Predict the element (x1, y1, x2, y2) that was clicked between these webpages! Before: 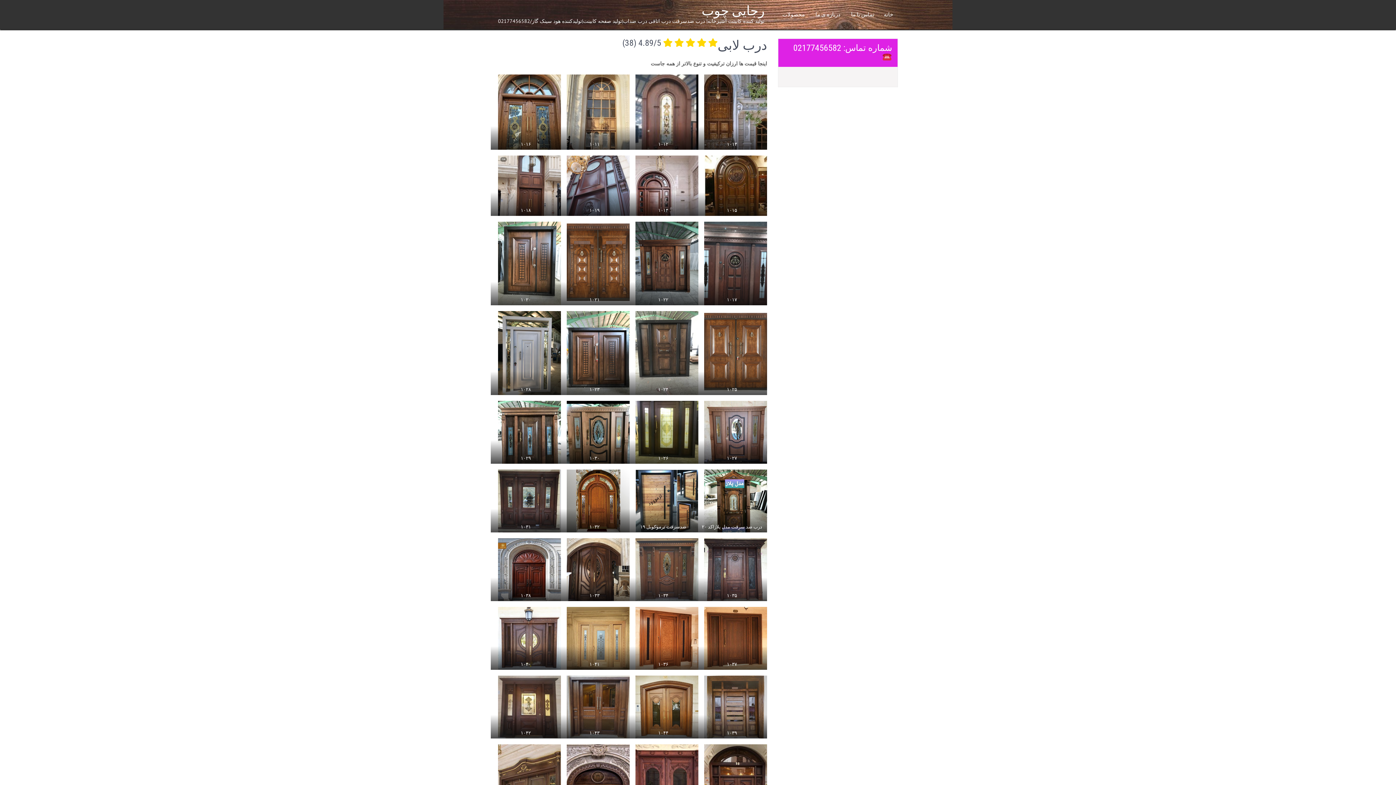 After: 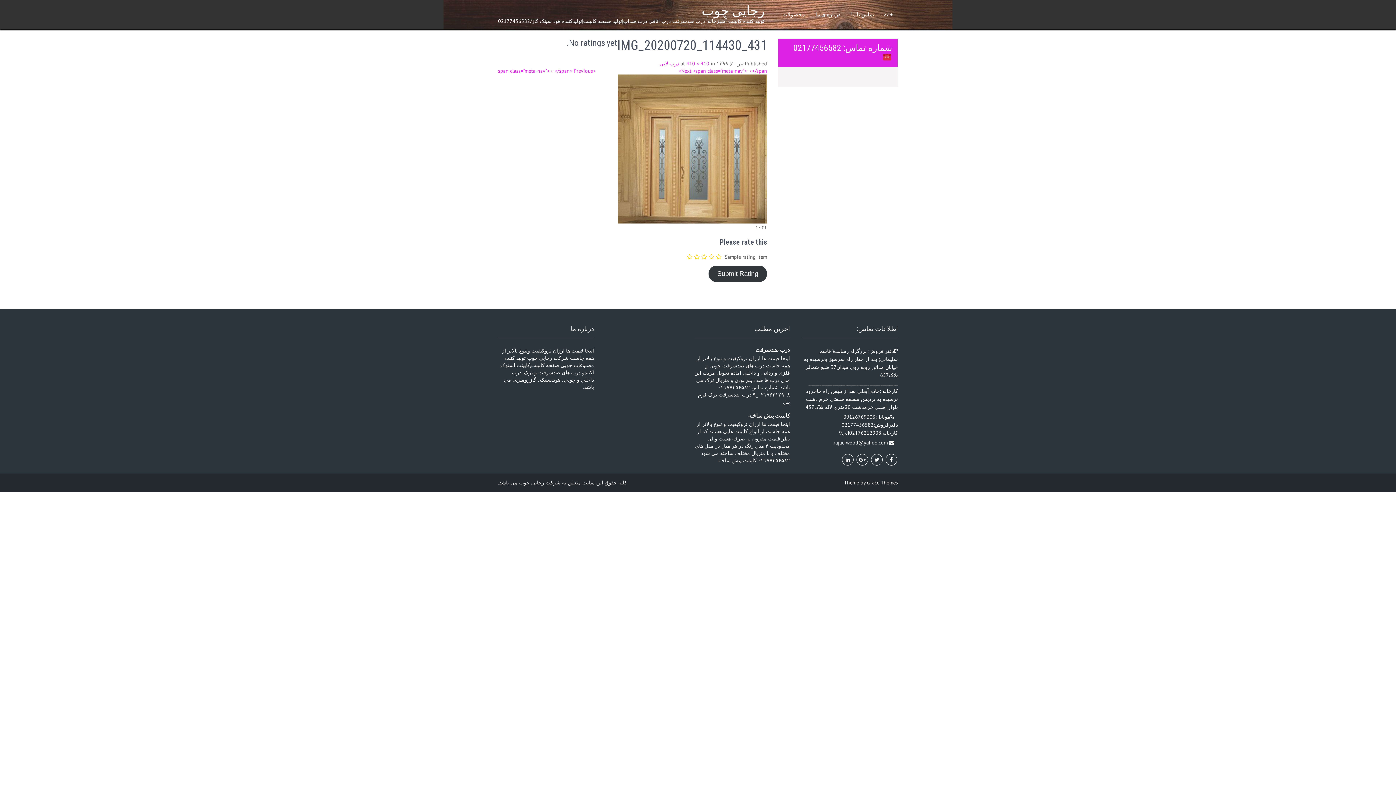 Action: bbox: (566, 607, 629, 670)